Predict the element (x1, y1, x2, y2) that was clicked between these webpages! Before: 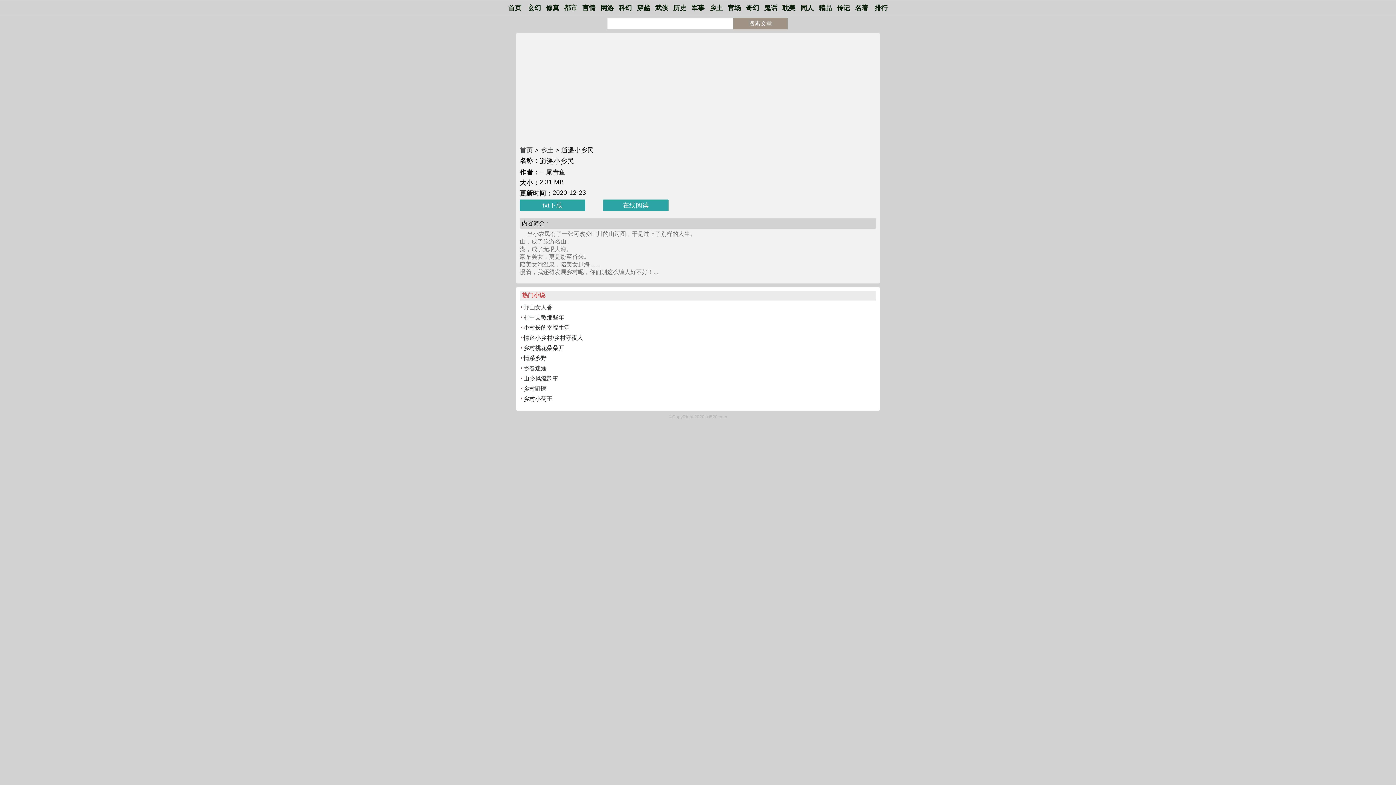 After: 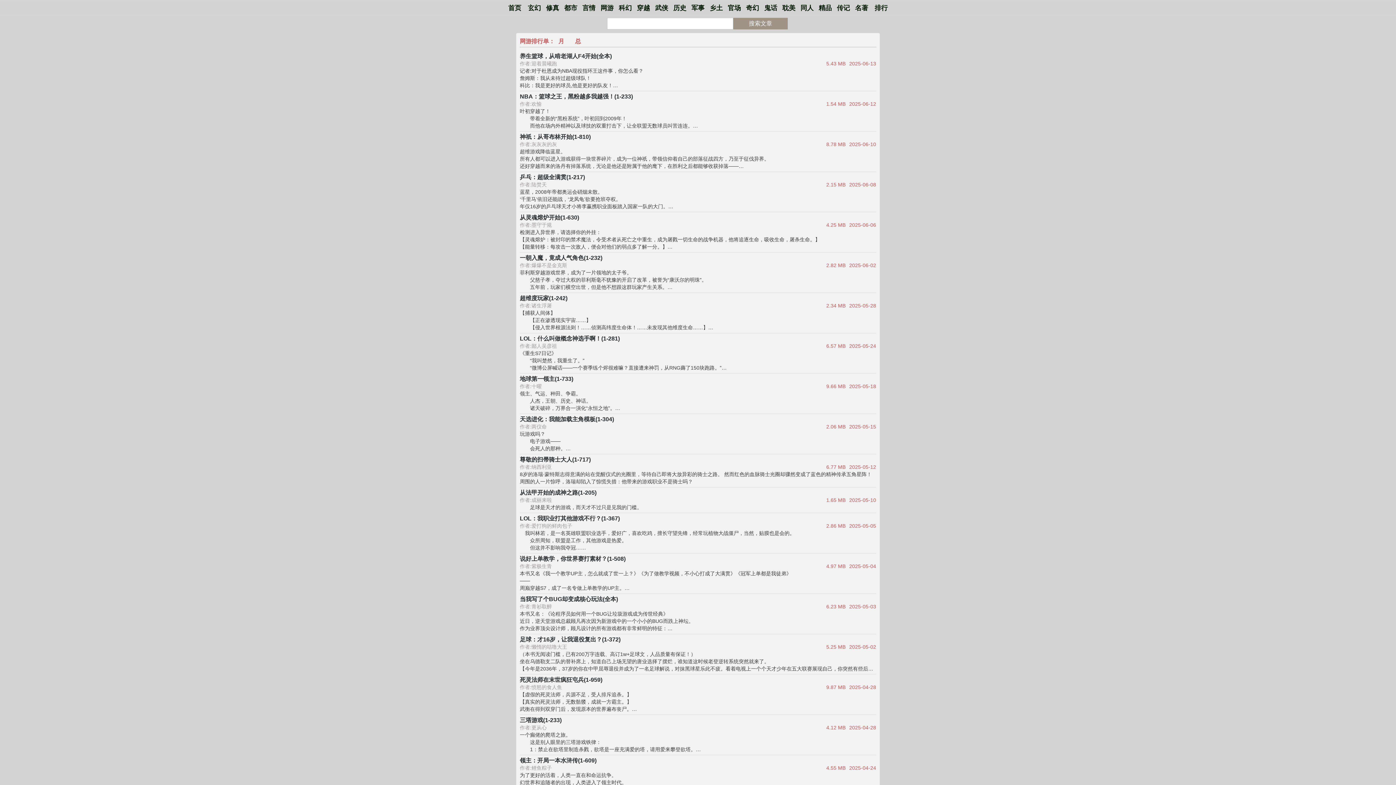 Action: bbox: (600, 4, 613, 11) label: 网游